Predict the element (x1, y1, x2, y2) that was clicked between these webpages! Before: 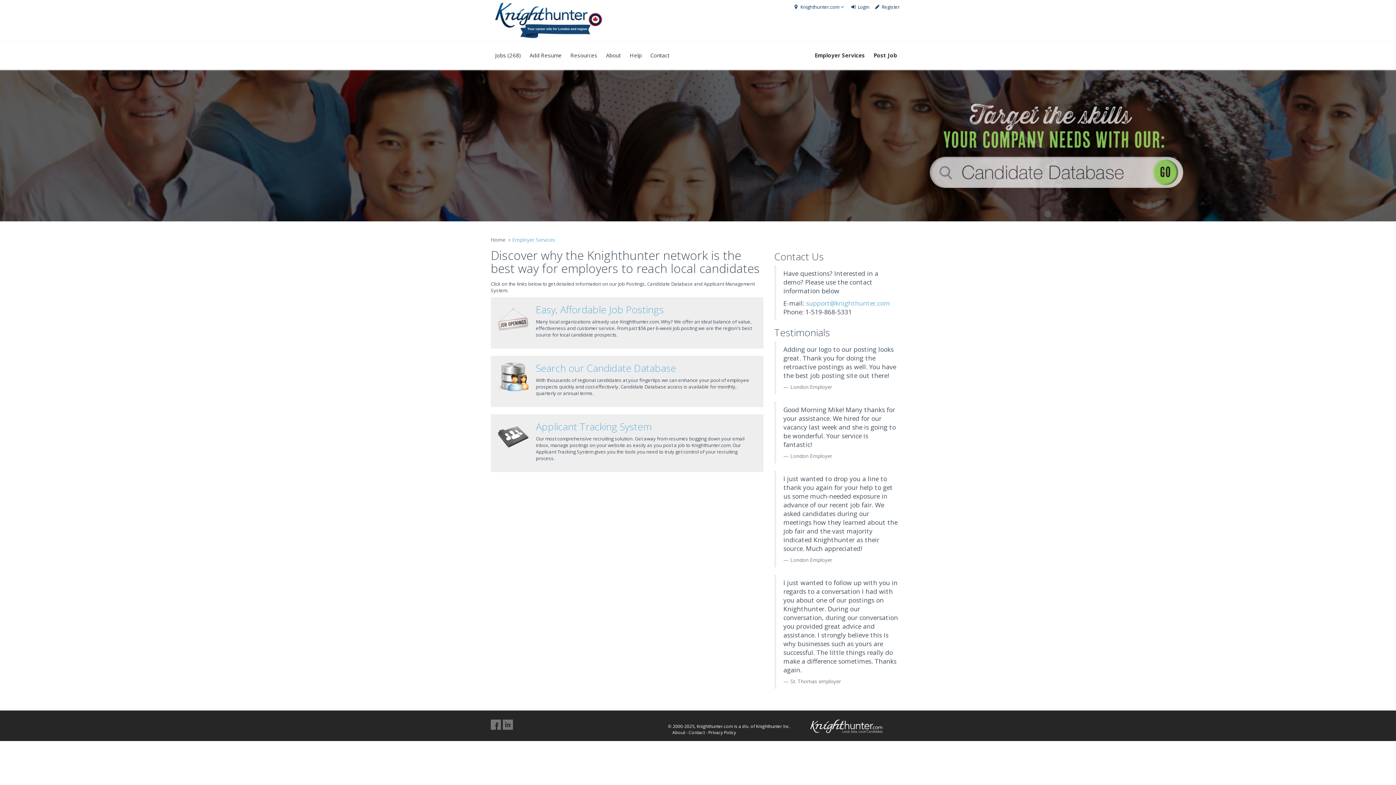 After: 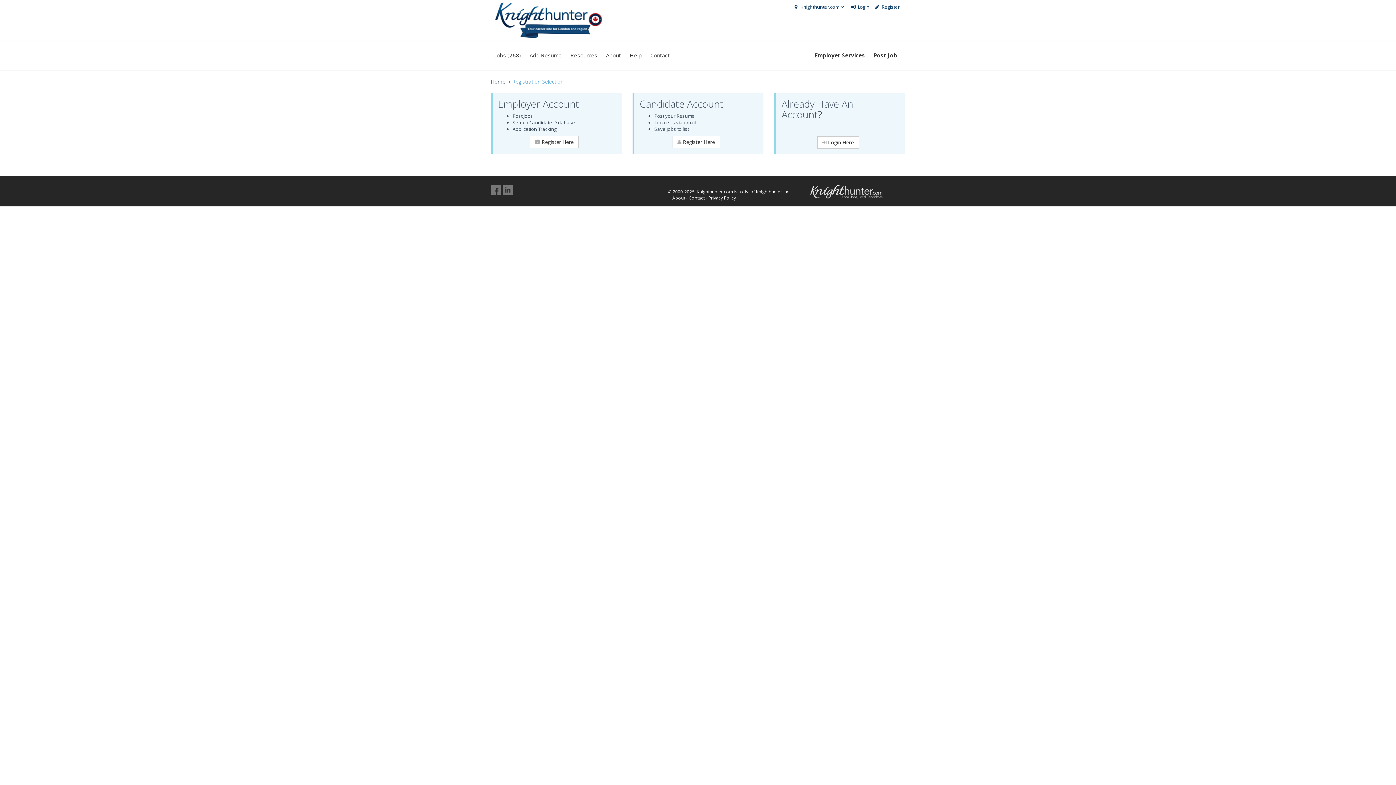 Action: bbox: (874, 3, 900, 10) label:  Register